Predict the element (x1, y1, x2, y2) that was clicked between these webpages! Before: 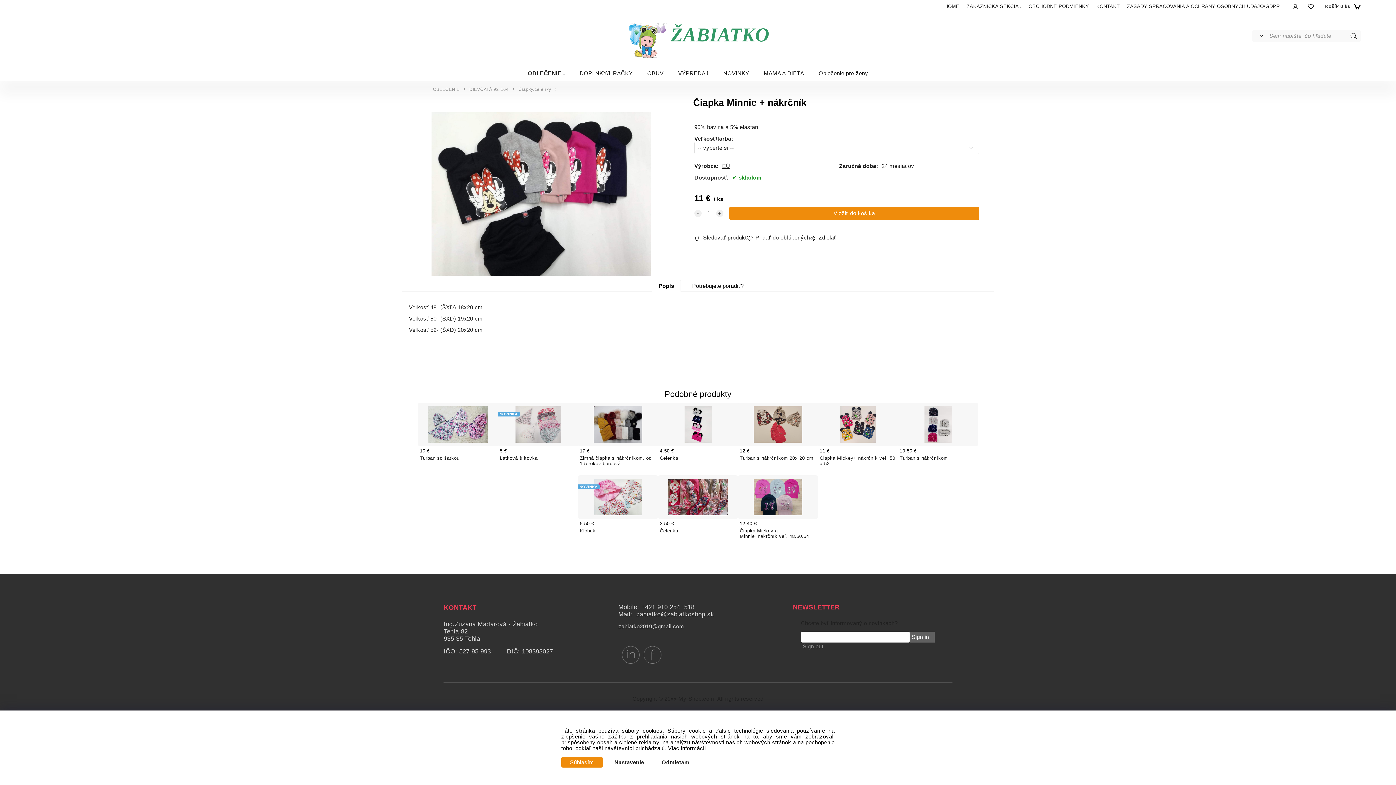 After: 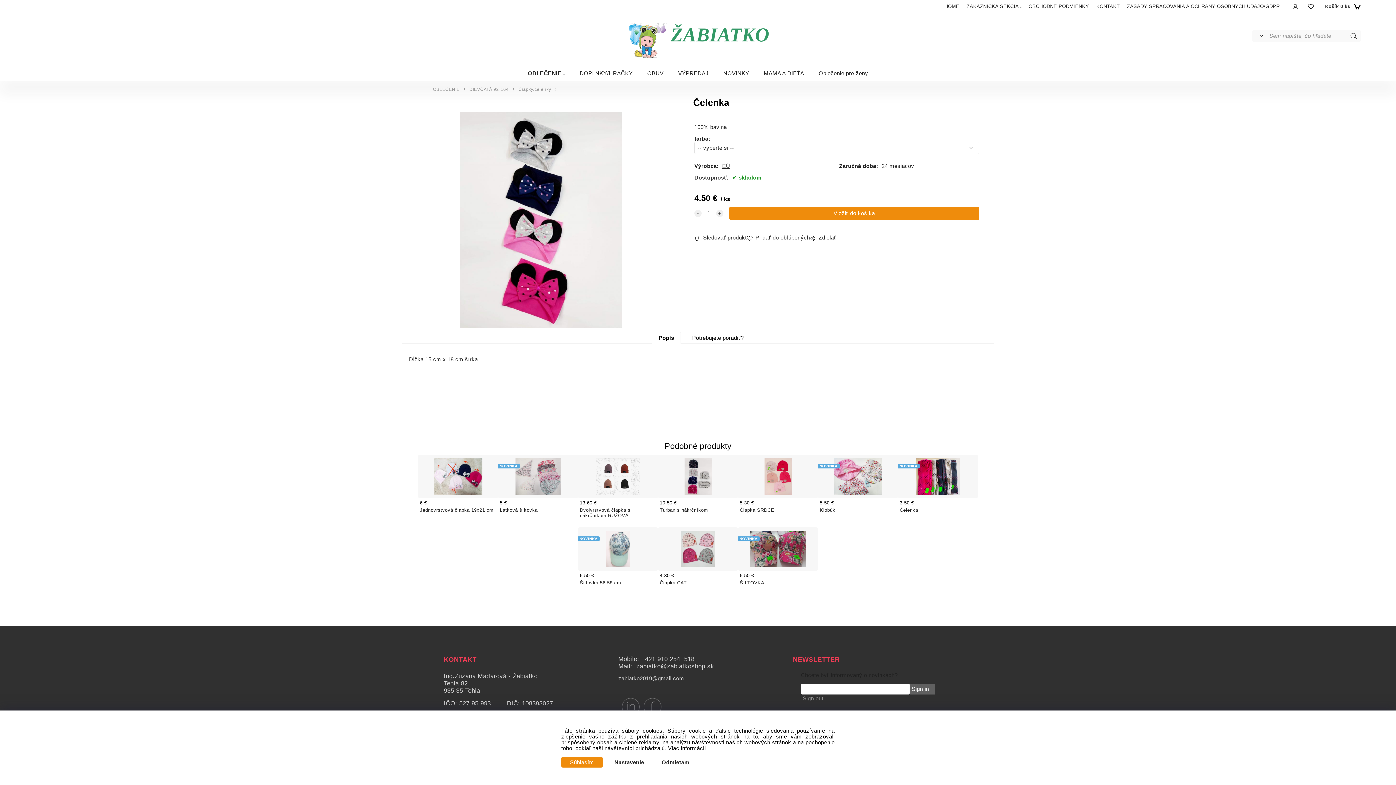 Action: bbox: (658, 402, 738, 475) label: 4.50 €
Čelenka